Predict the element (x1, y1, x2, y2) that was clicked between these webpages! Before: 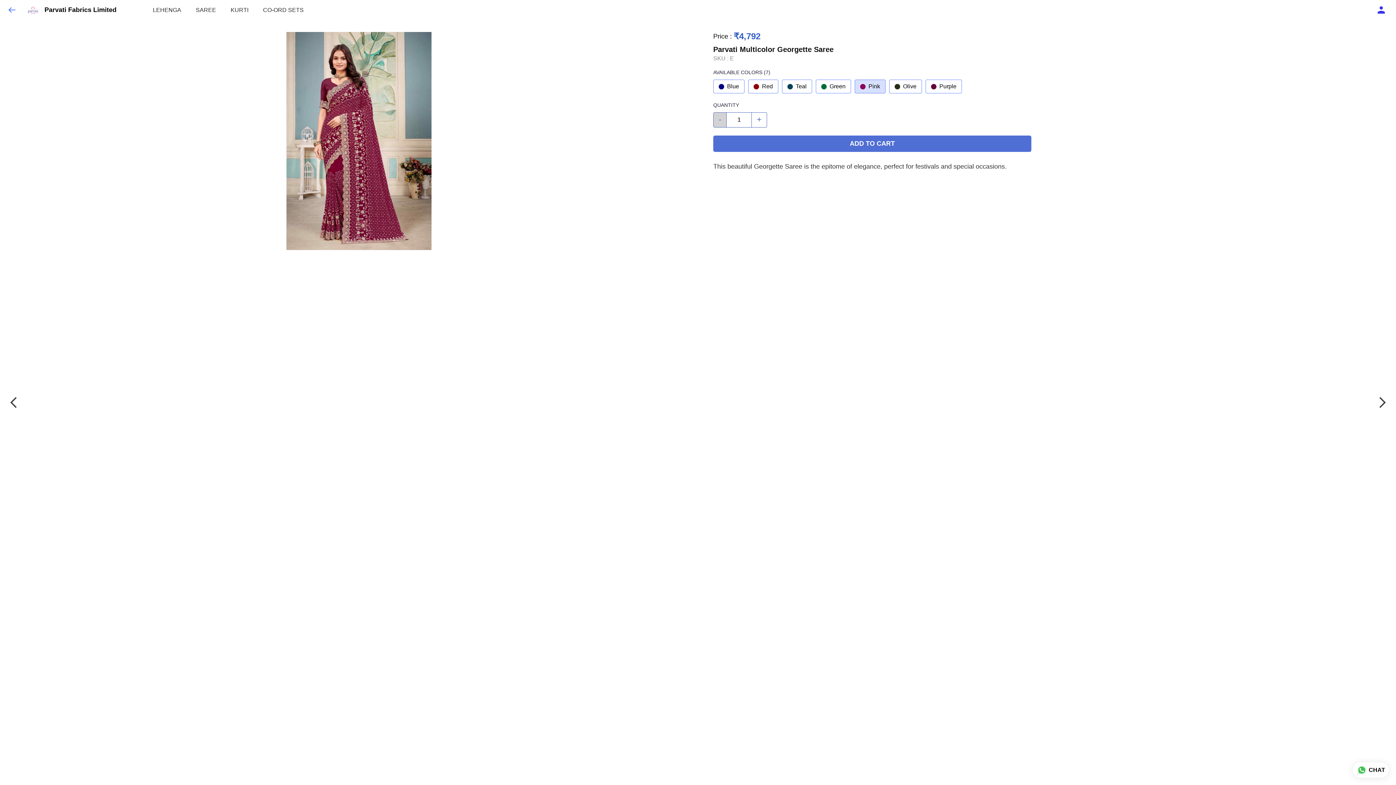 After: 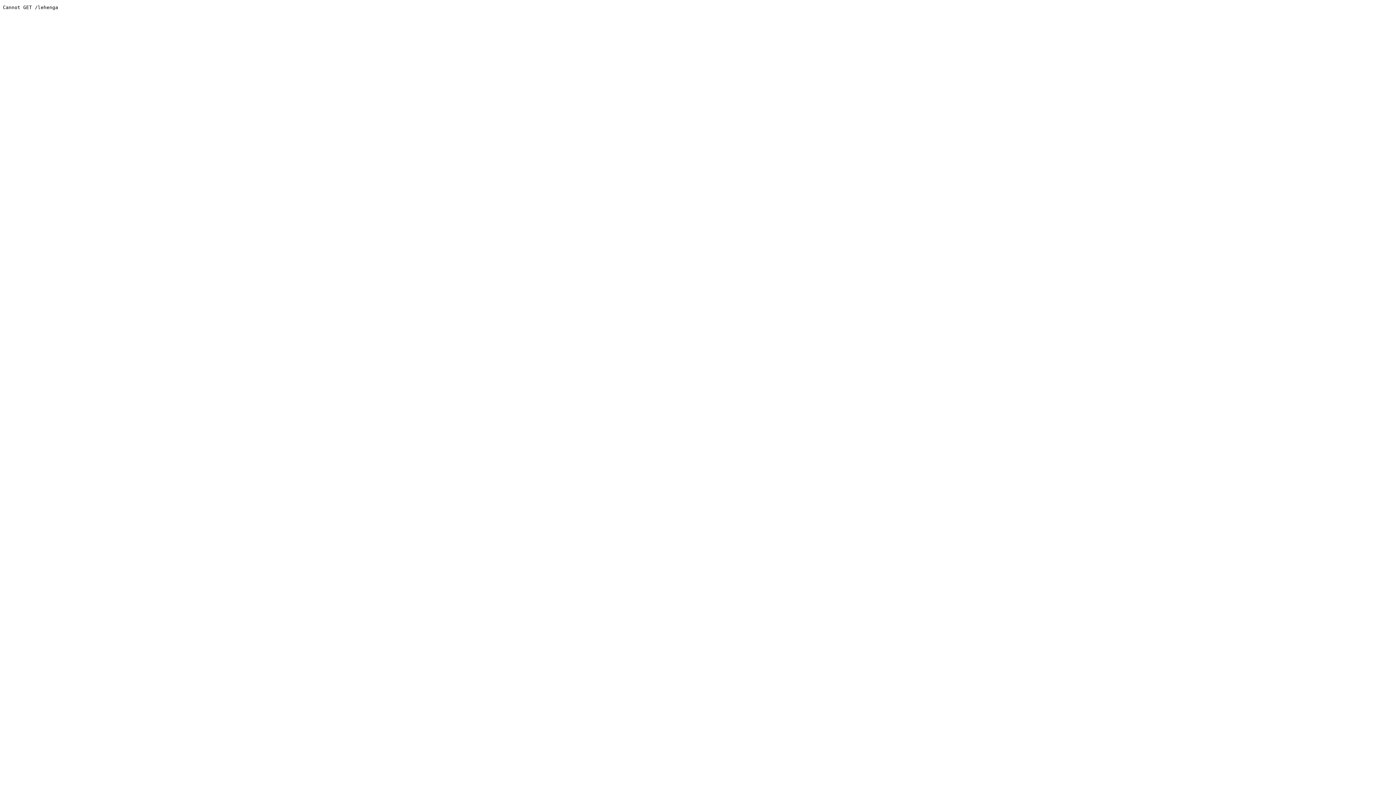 Action: label: LEHENGA bbox: (152, 0, 181, 20)